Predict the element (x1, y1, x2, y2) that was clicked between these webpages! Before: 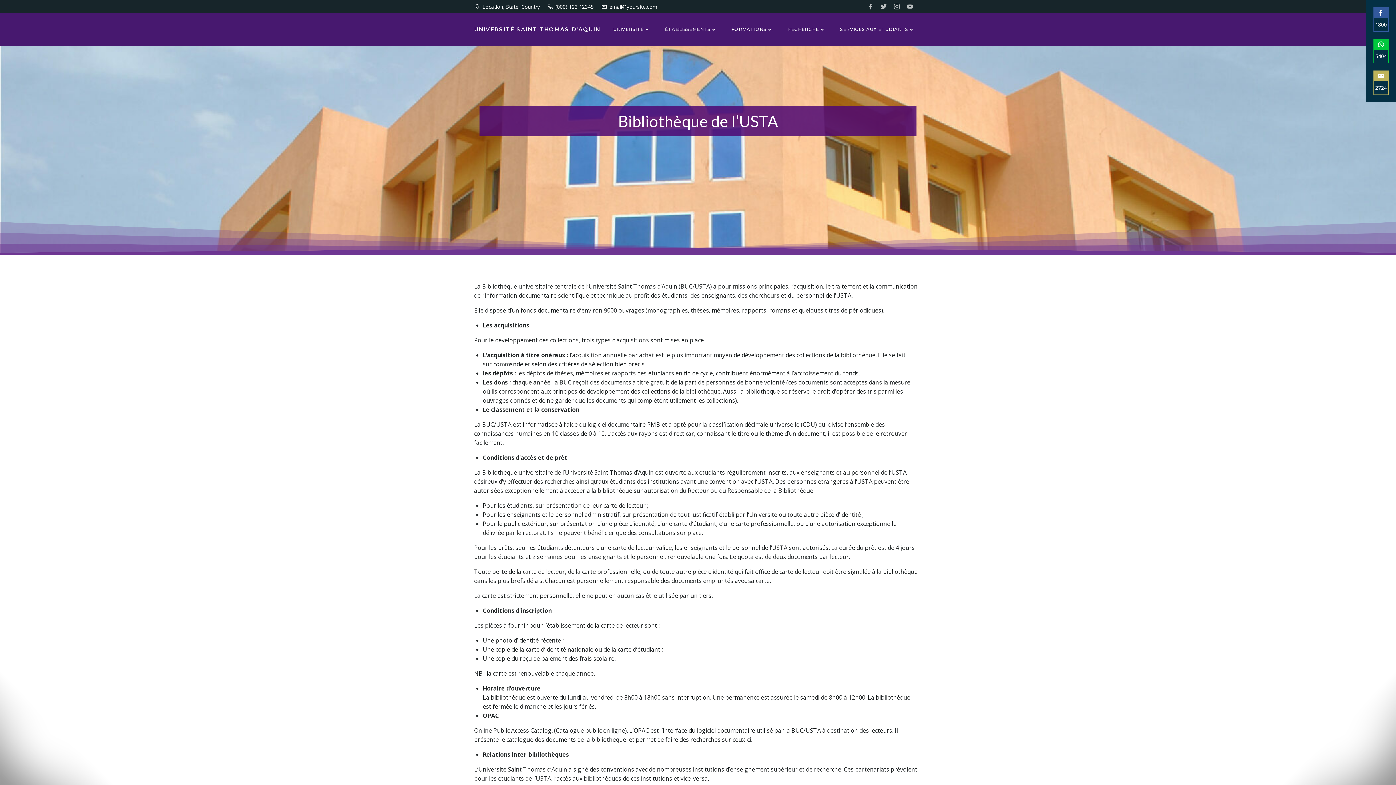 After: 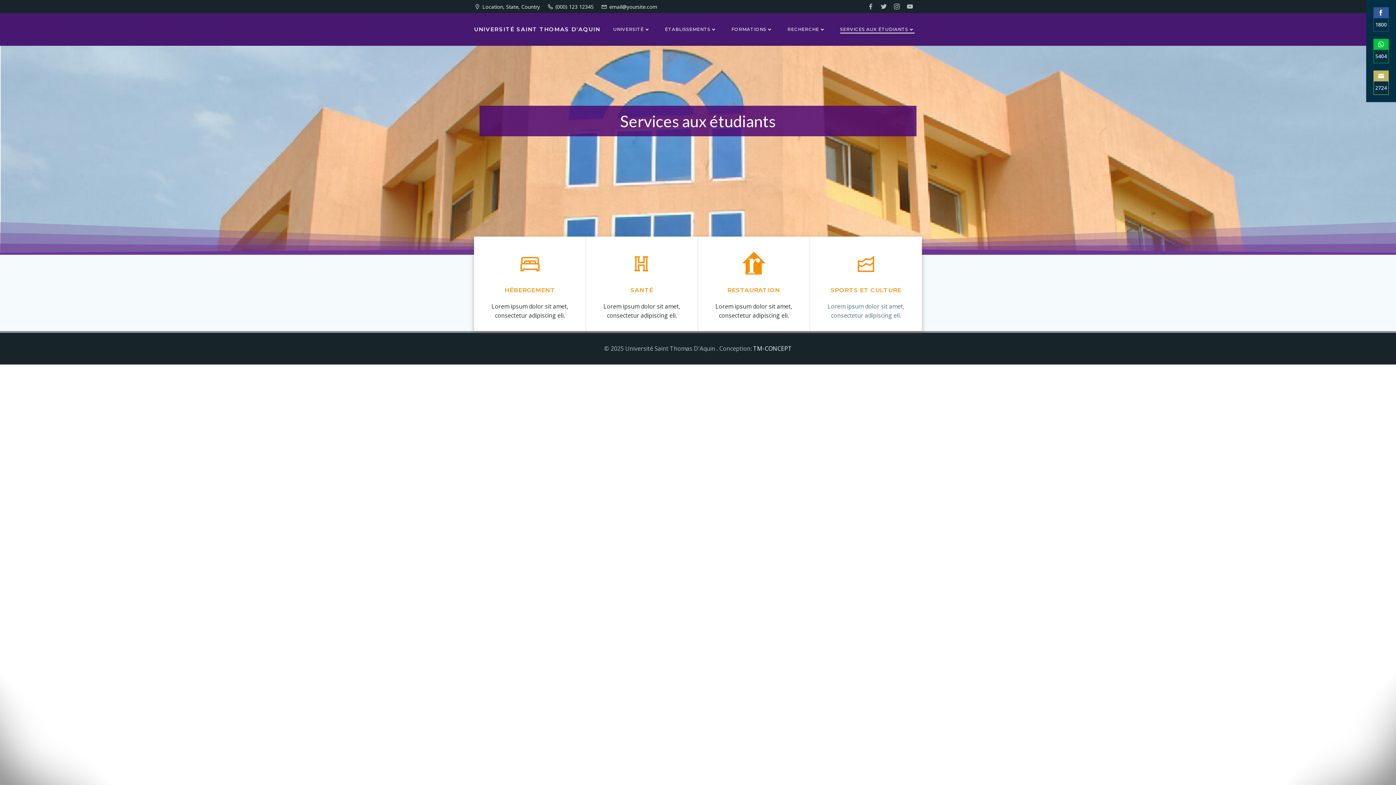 Action: label: SERVICES AUX ÉTUDIANTS bbox: (840, 26, 914, 32)